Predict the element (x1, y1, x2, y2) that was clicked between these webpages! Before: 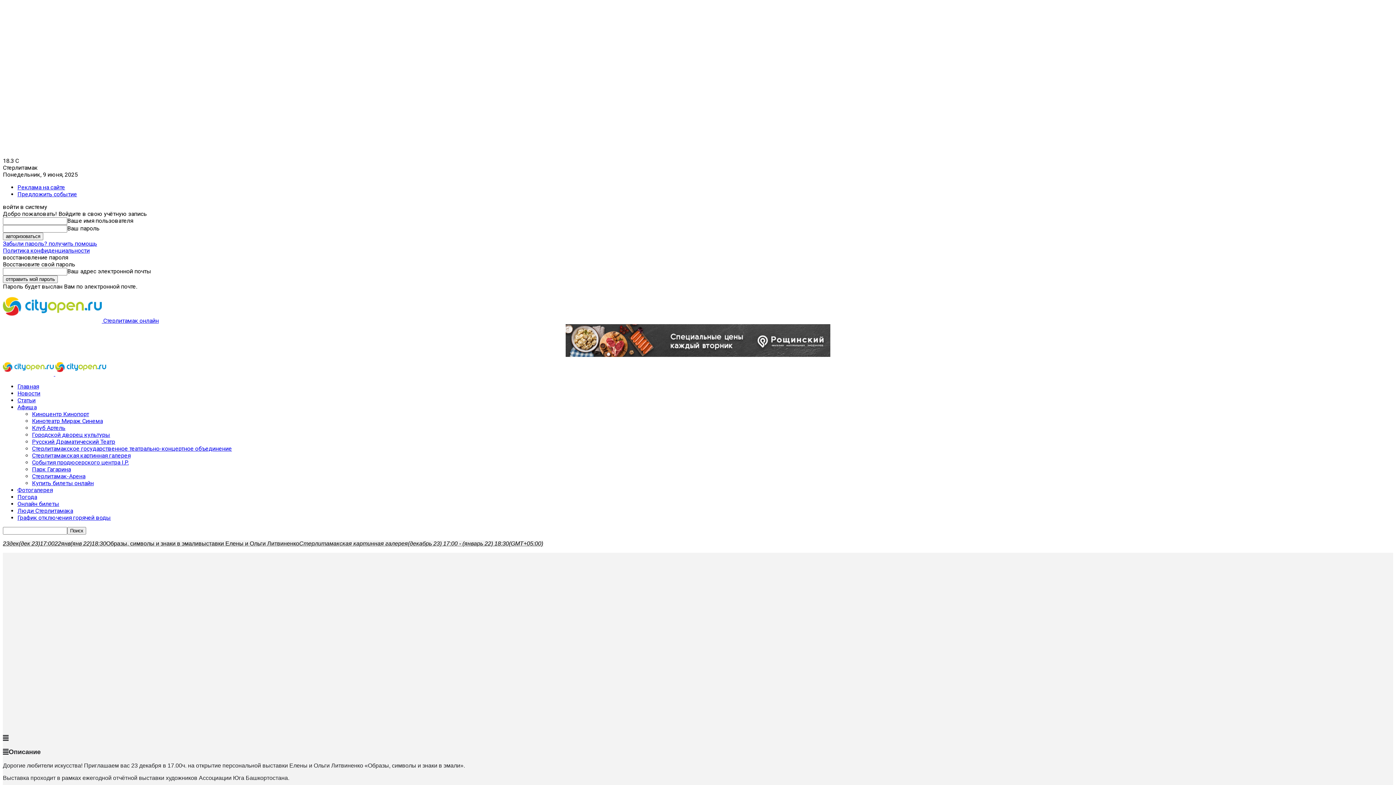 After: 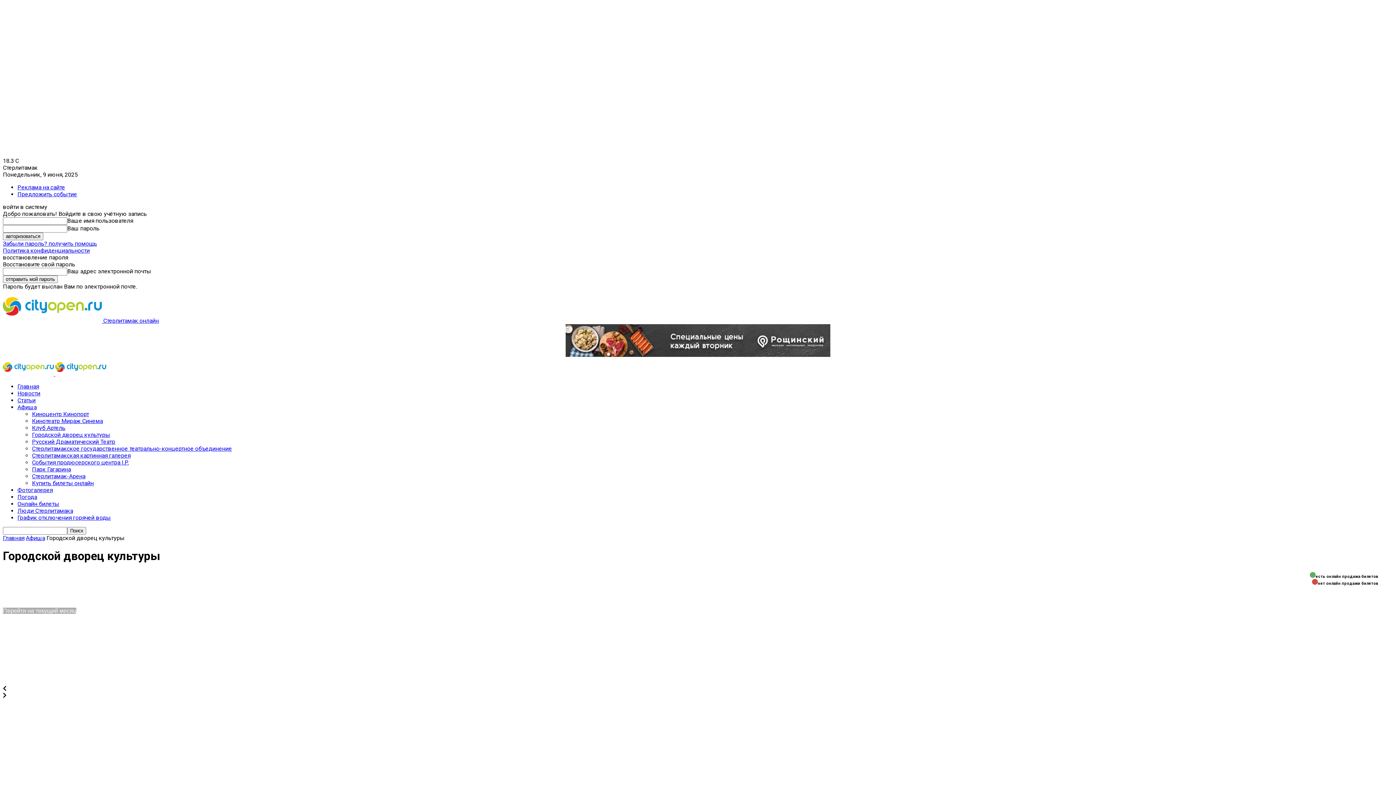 Action: label: Городской дворец культуры bbox: (32, 431, 110, 438)